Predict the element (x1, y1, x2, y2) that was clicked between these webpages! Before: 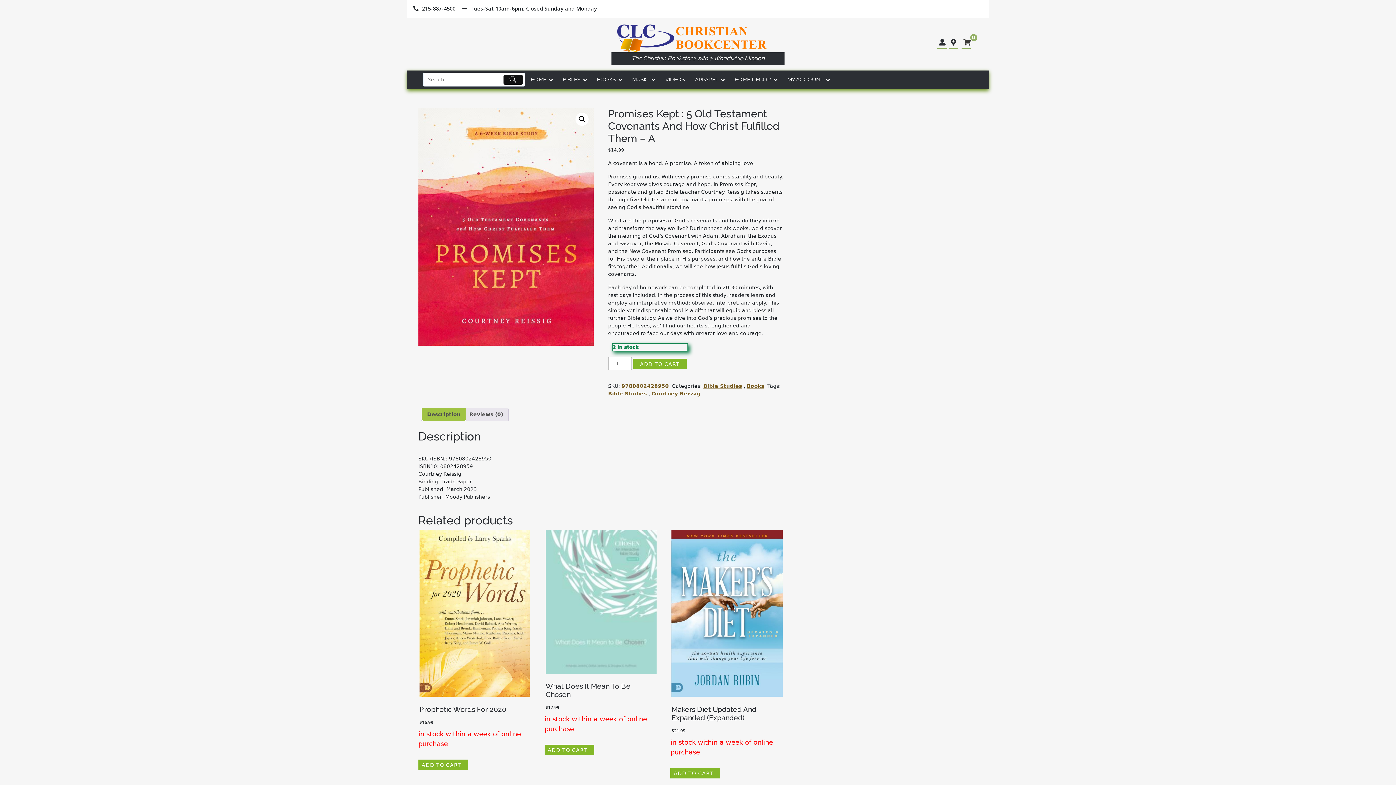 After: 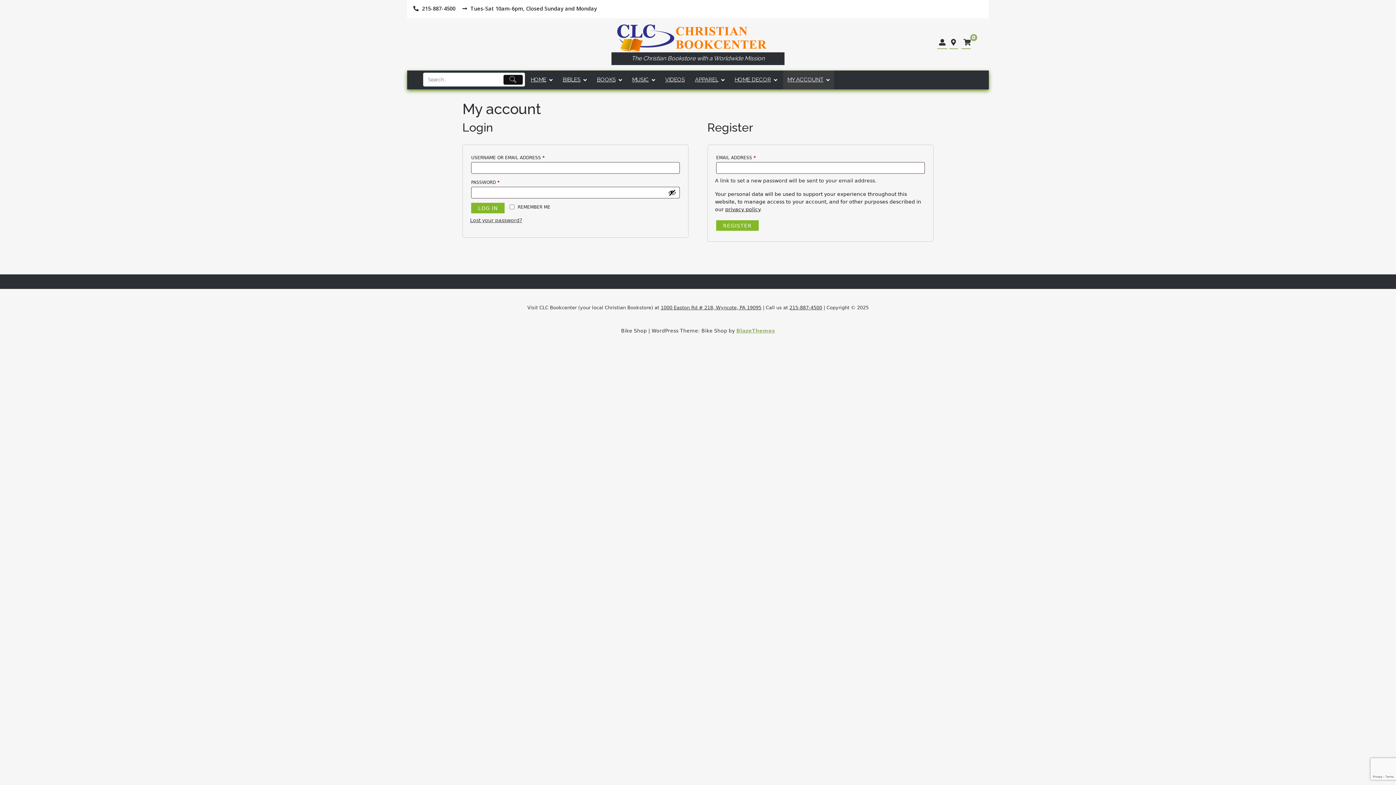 Action: bbox: (939, 36, 945, 46)